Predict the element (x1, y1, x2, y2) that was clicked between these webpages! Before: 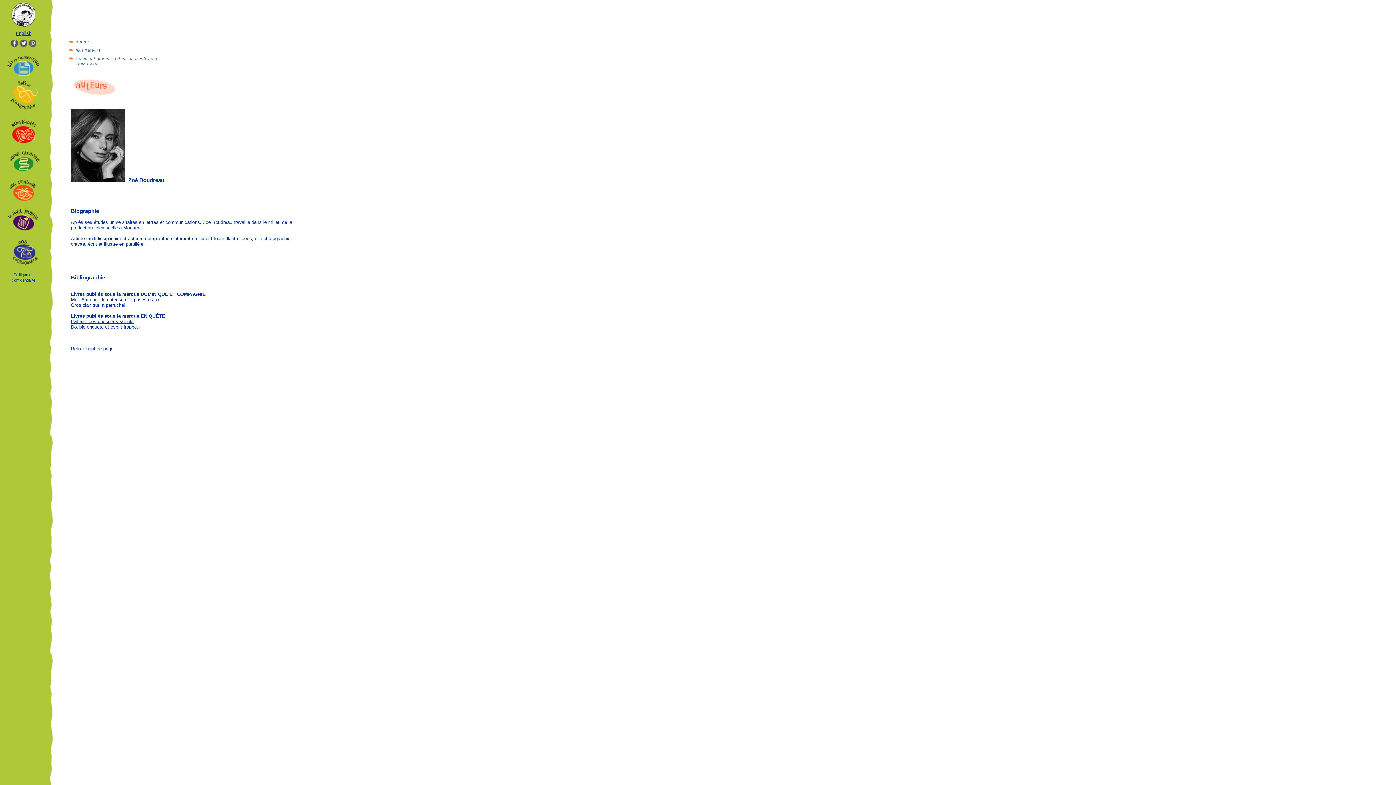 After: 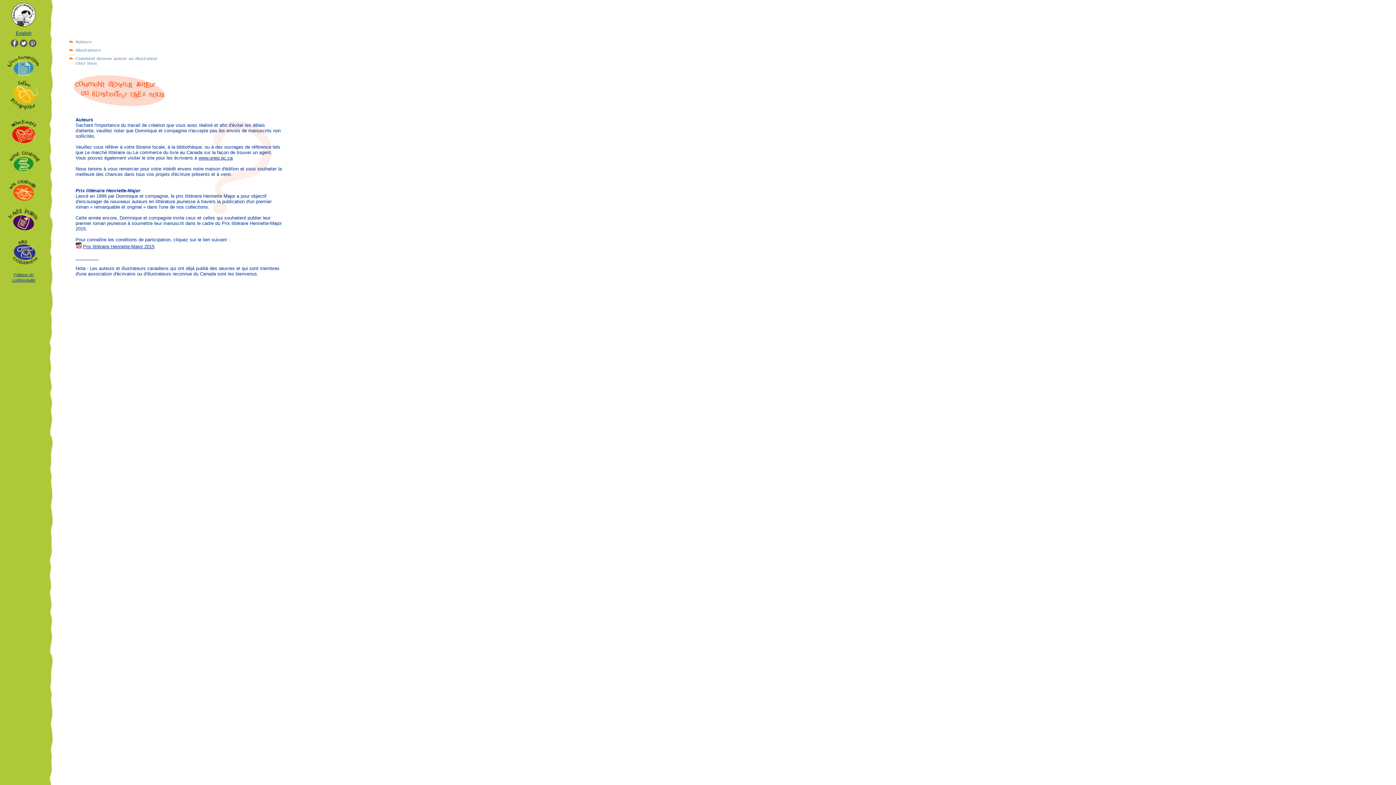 Action: bbox: (69, 56, 166, 65) label: Comment devenir auteur ou illustrateur chez nous